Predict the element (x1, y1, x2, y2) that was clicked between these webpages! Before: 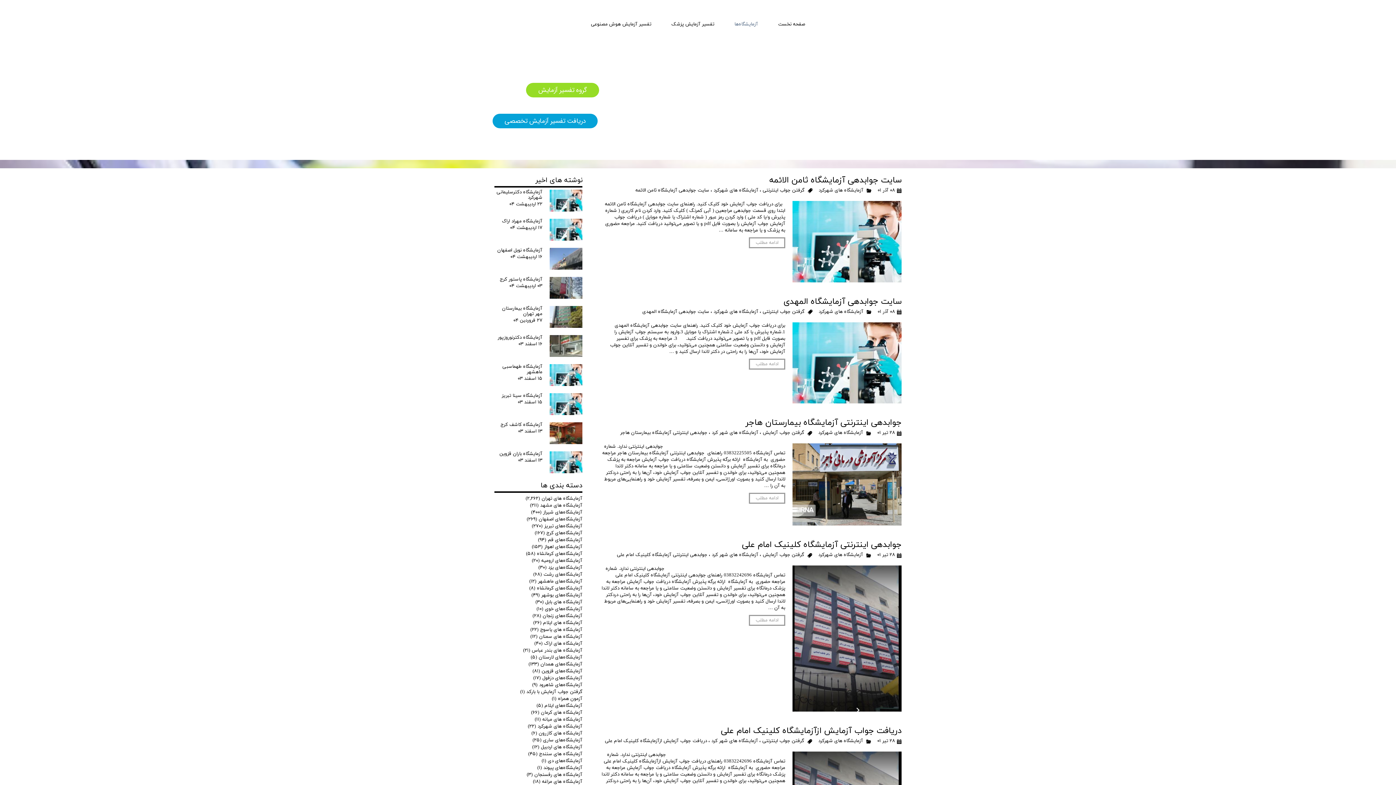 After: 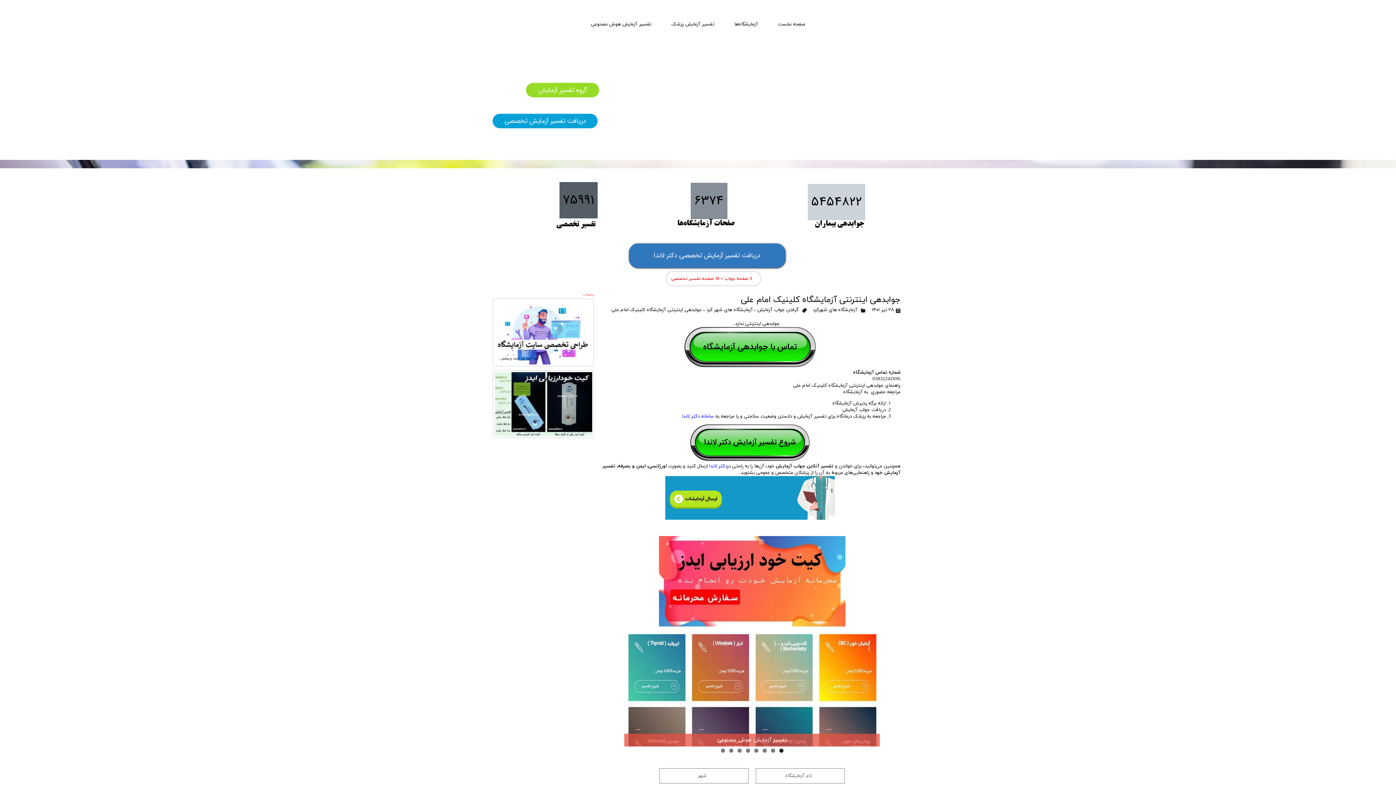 Action: label: ادامه مطلب bbox: (749, 615, 785, 626)